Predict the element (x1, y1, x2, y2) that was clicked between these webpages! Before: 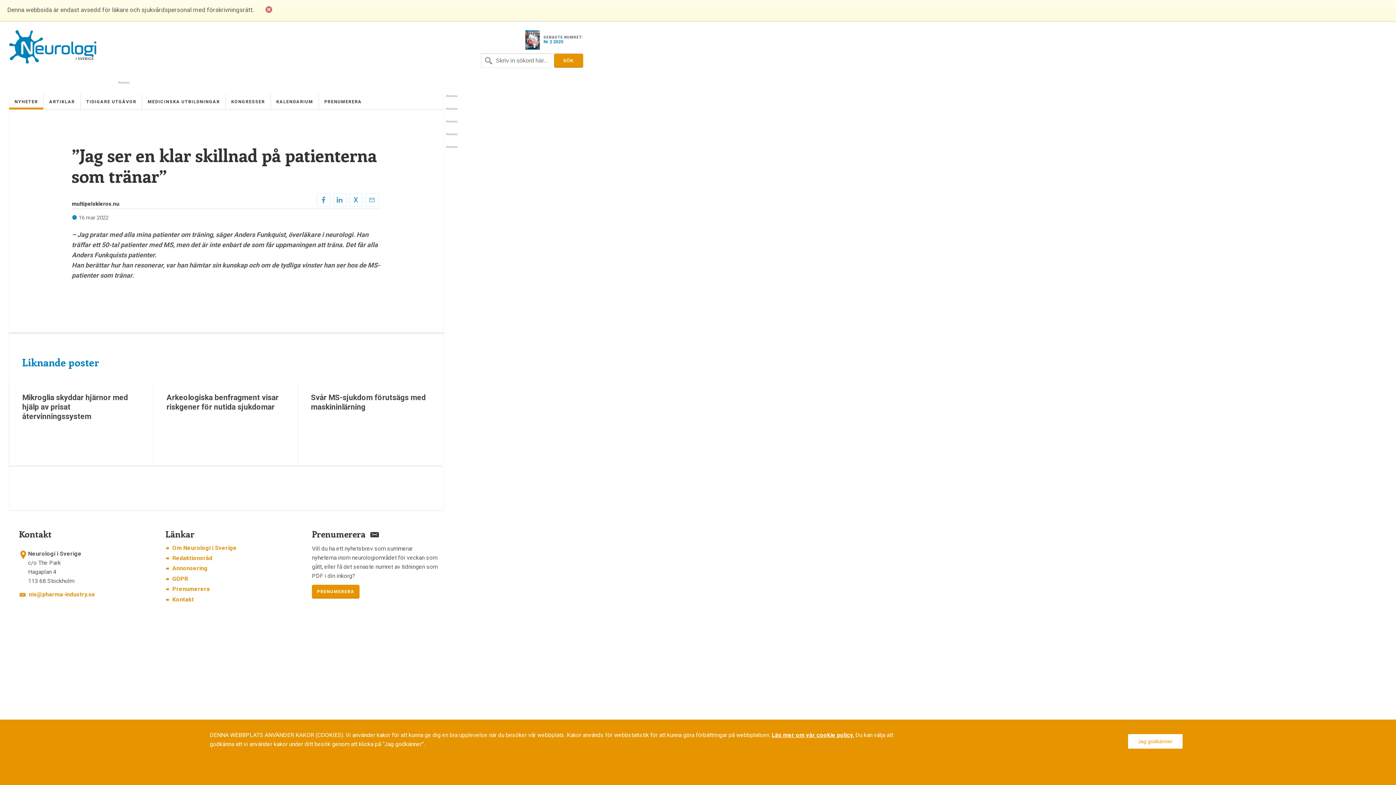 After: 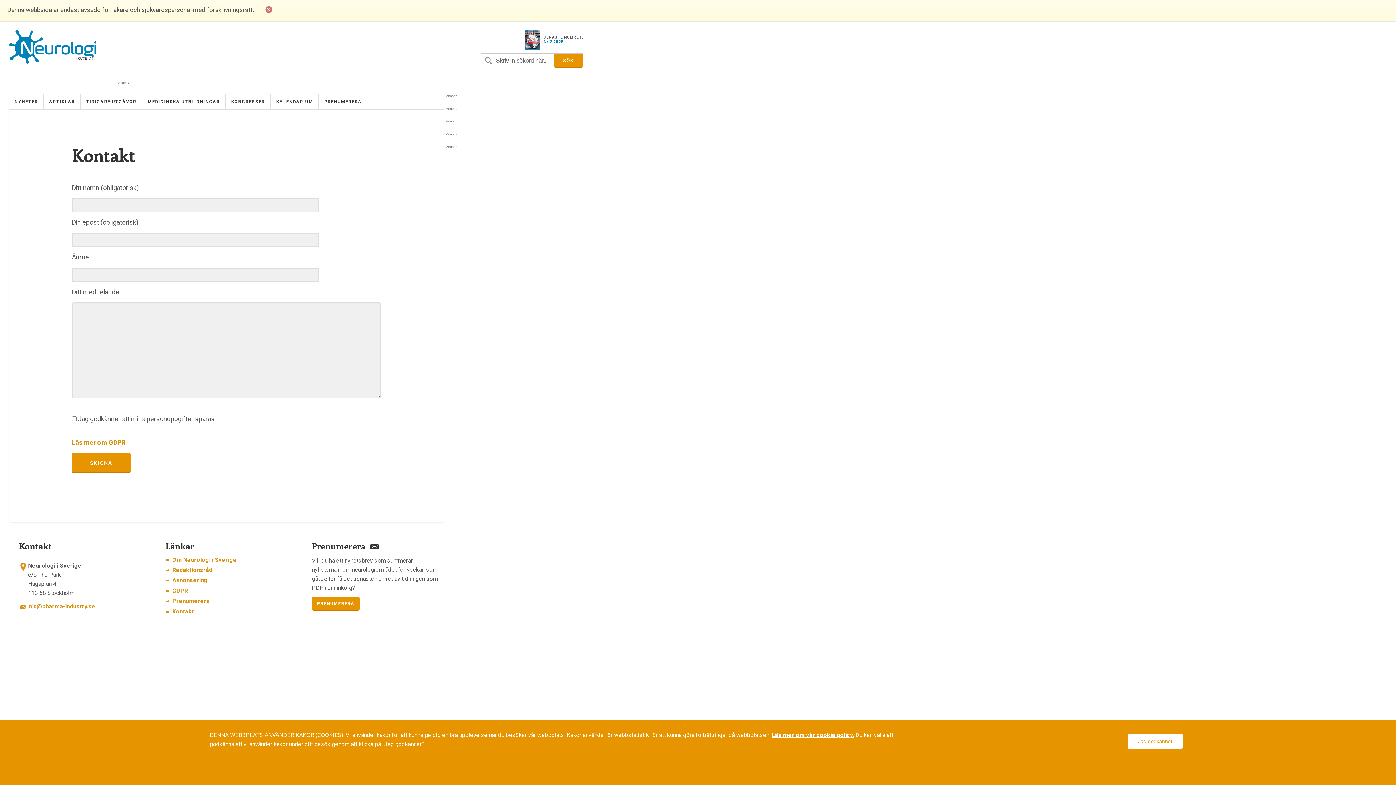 Action: label: Kontakt bbox: (172, 596, 193, 603)